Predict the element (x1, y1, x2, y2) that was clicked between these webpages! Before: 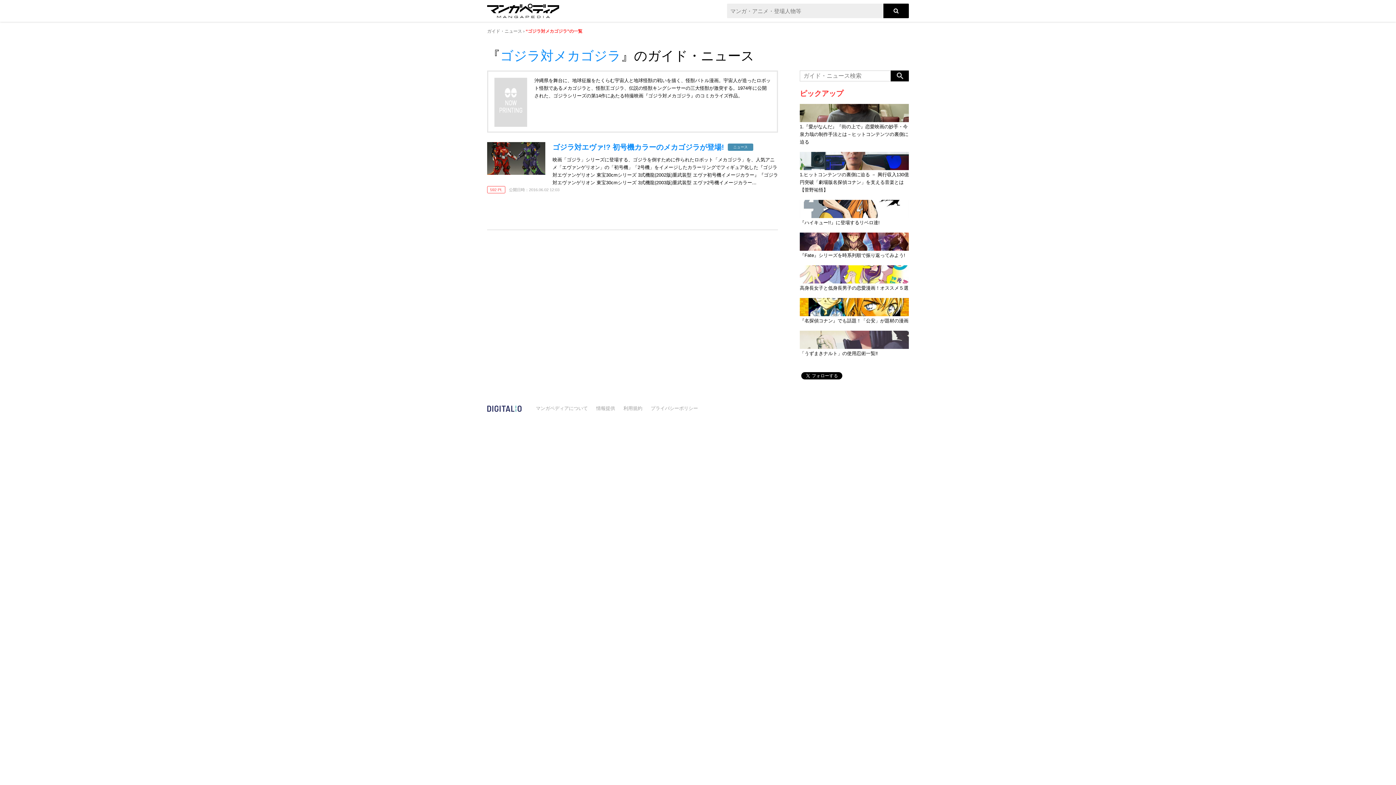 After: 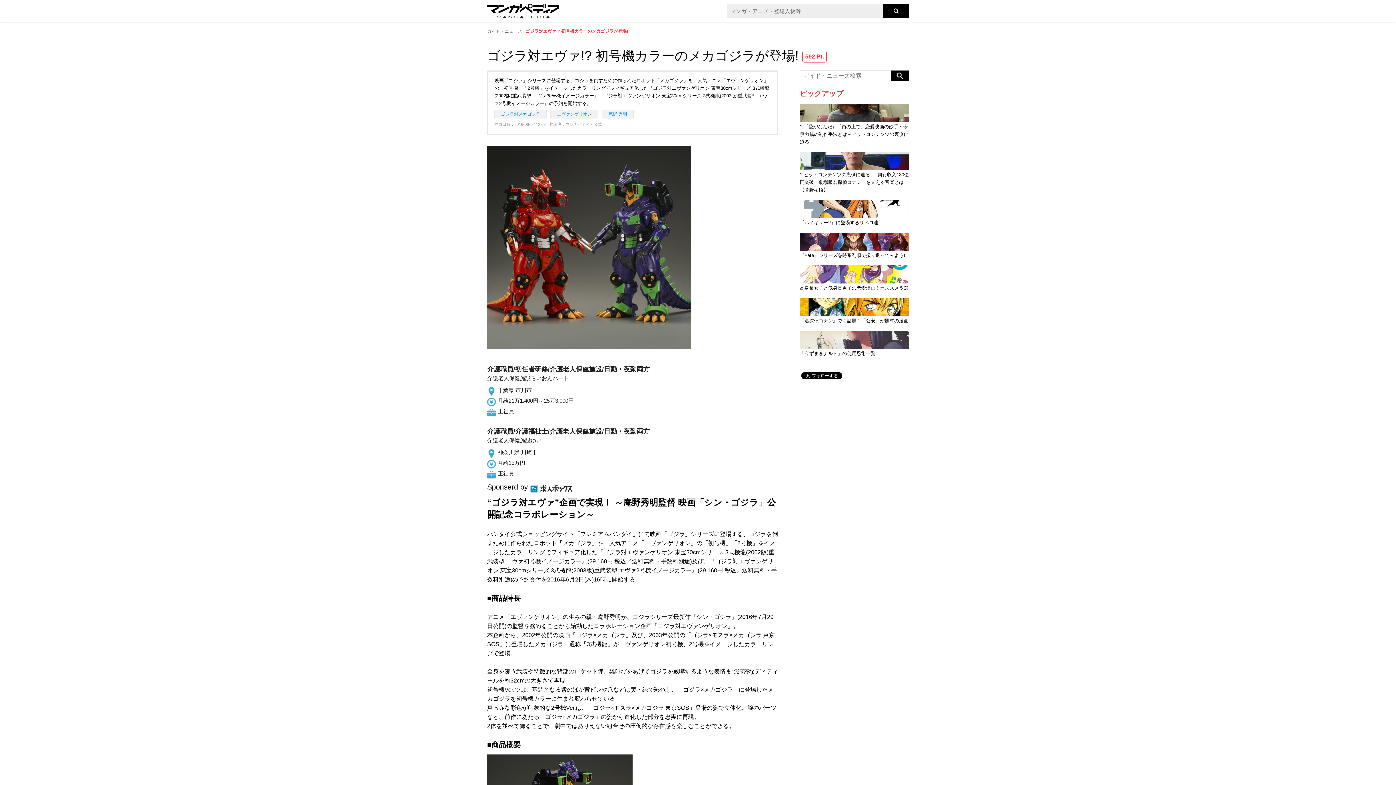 Action: bbox: (487, 142, 545, 174)